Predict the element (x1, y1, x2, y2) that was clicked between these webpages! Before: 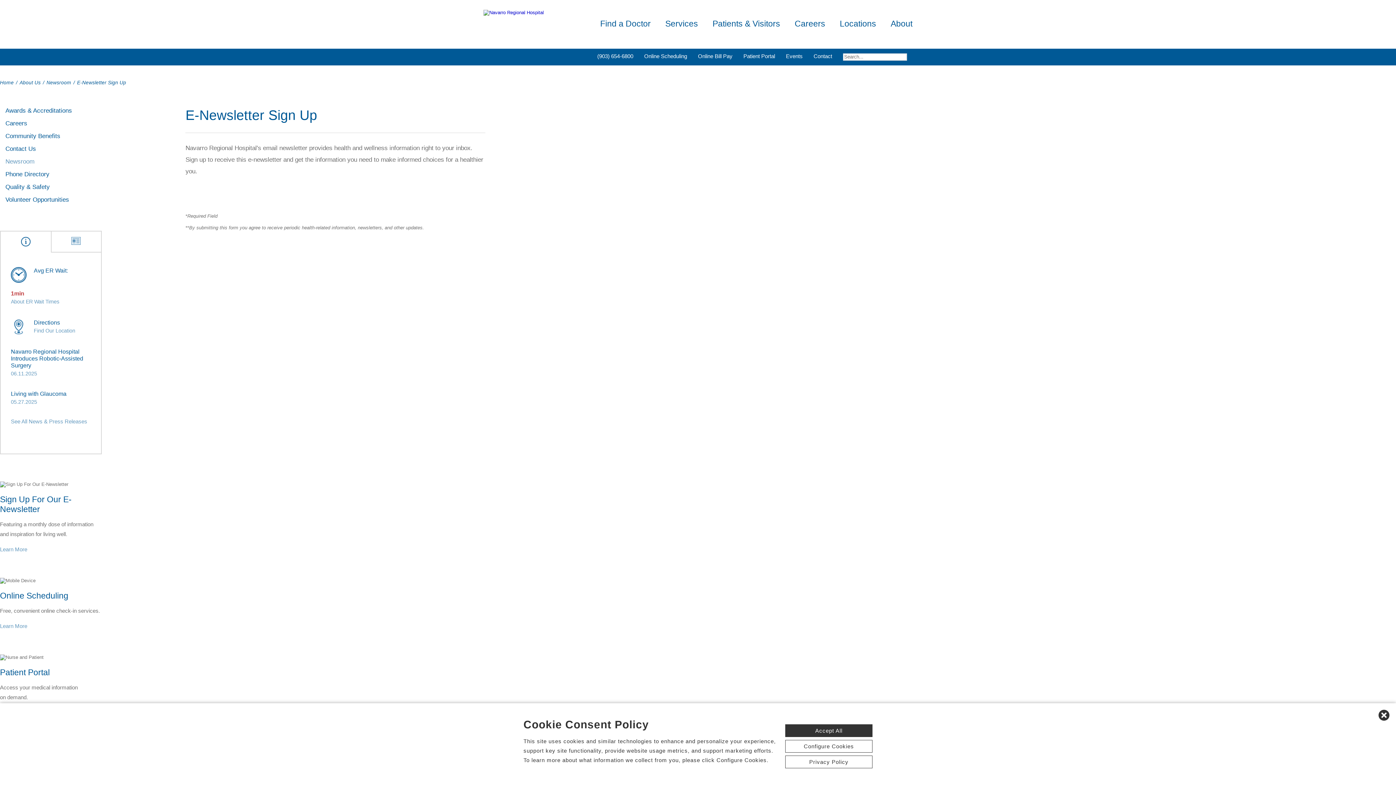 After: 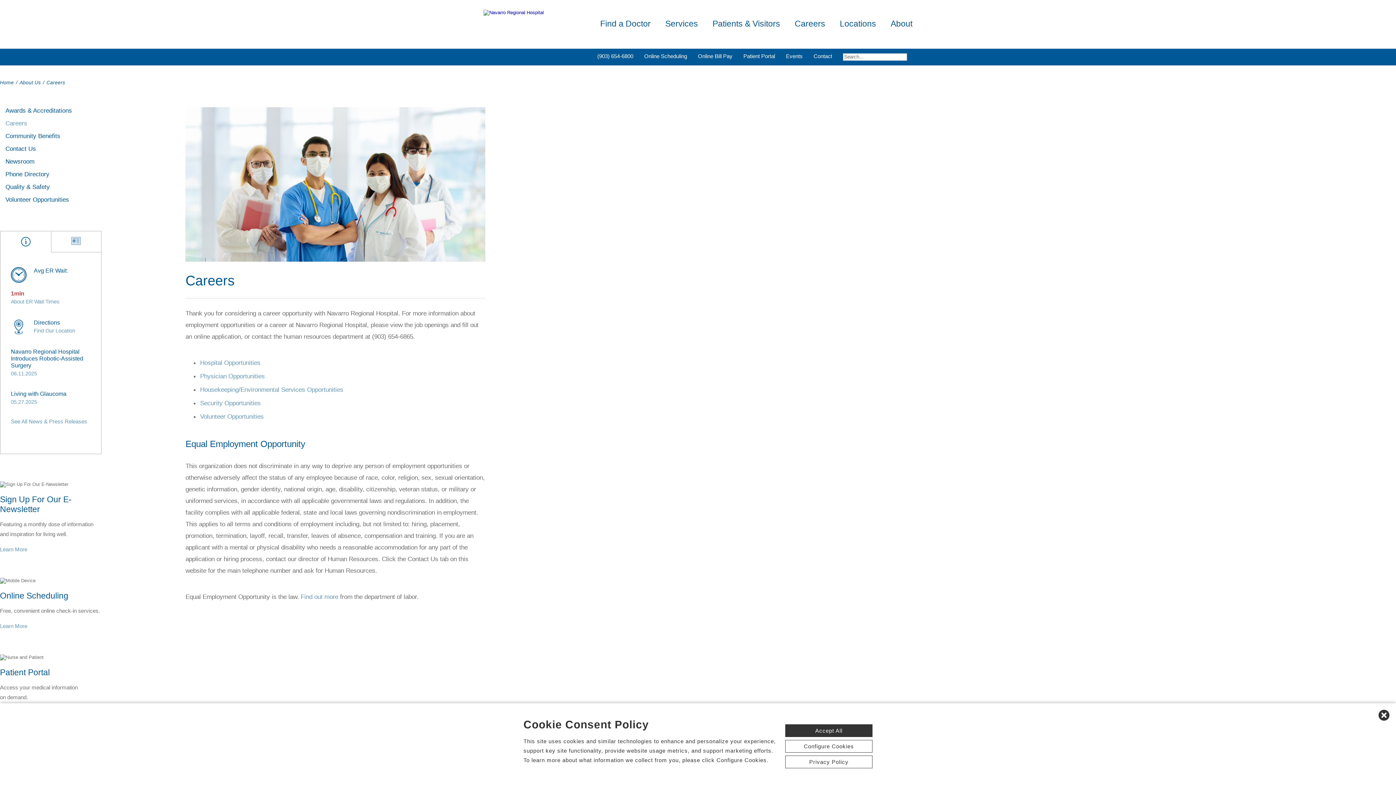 Action: label: Careers bbox: (794, 18, 825, 29)